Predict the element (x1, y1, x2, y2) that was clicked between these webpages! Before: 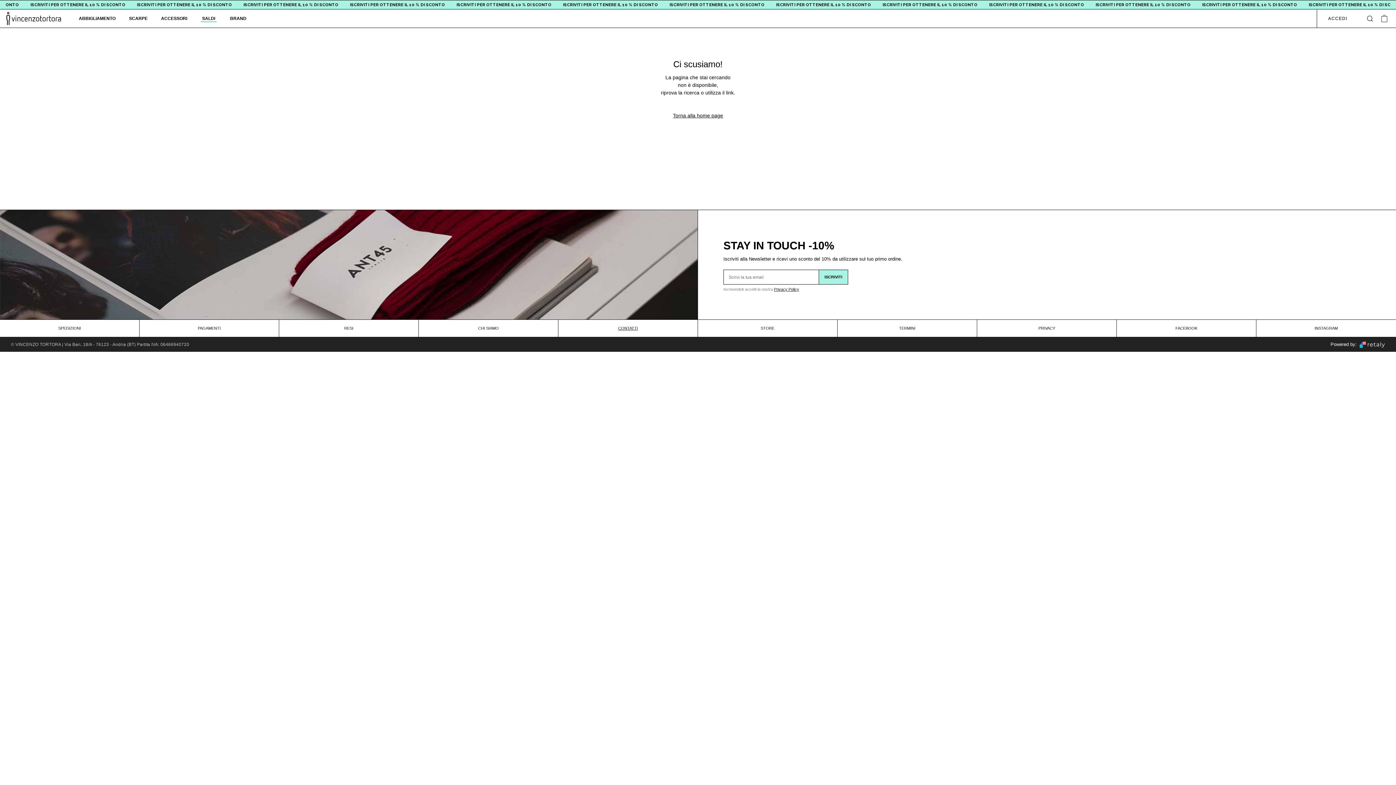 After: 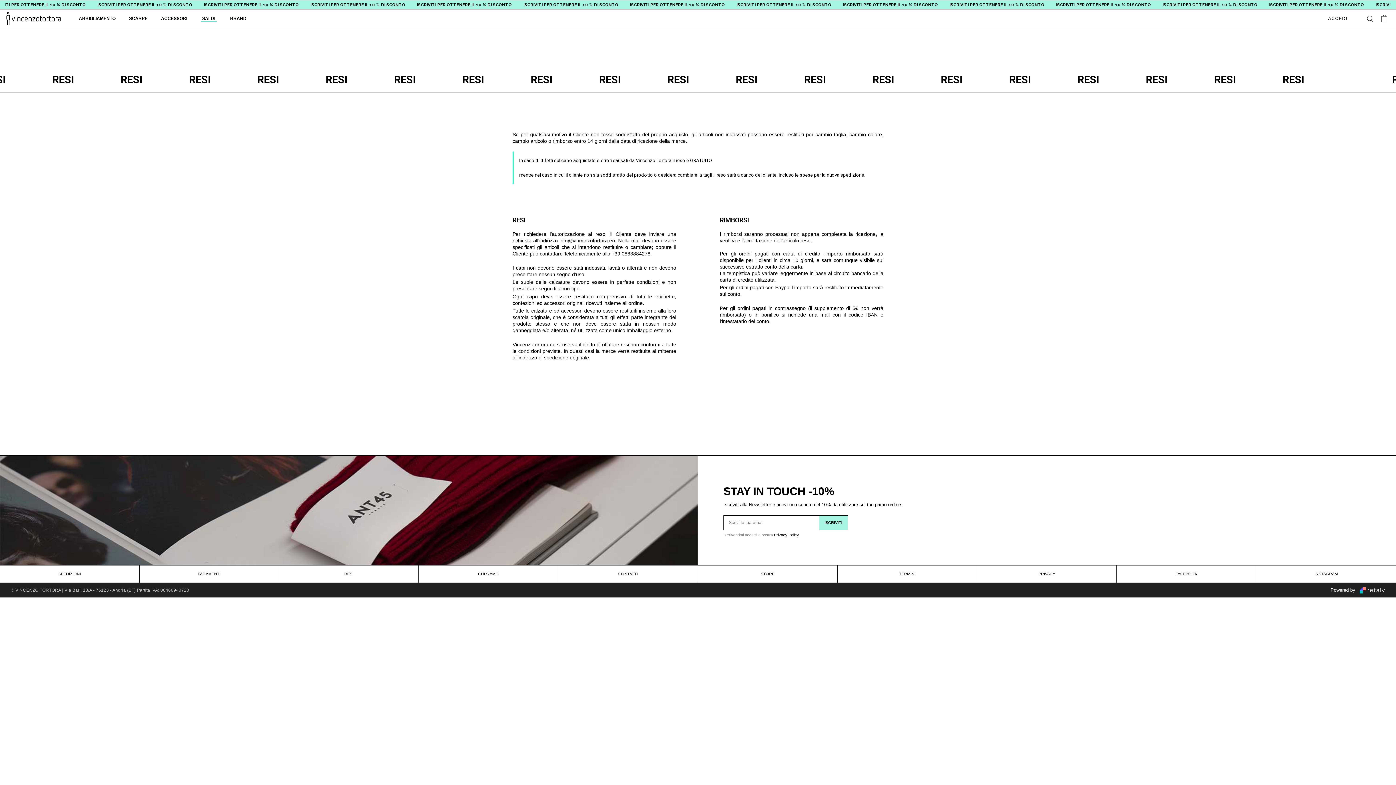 Action: label: RESI bbox: (344, 326, 353, 330)